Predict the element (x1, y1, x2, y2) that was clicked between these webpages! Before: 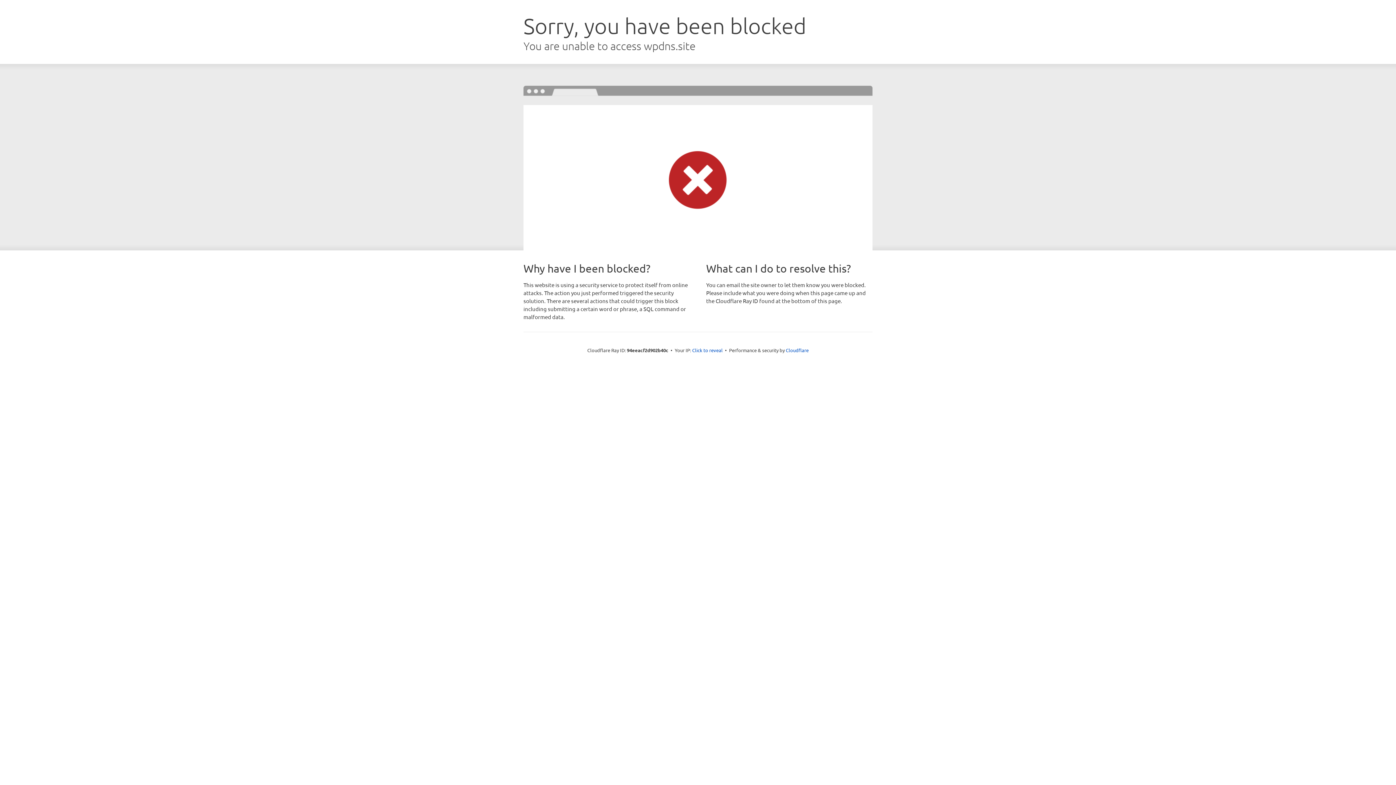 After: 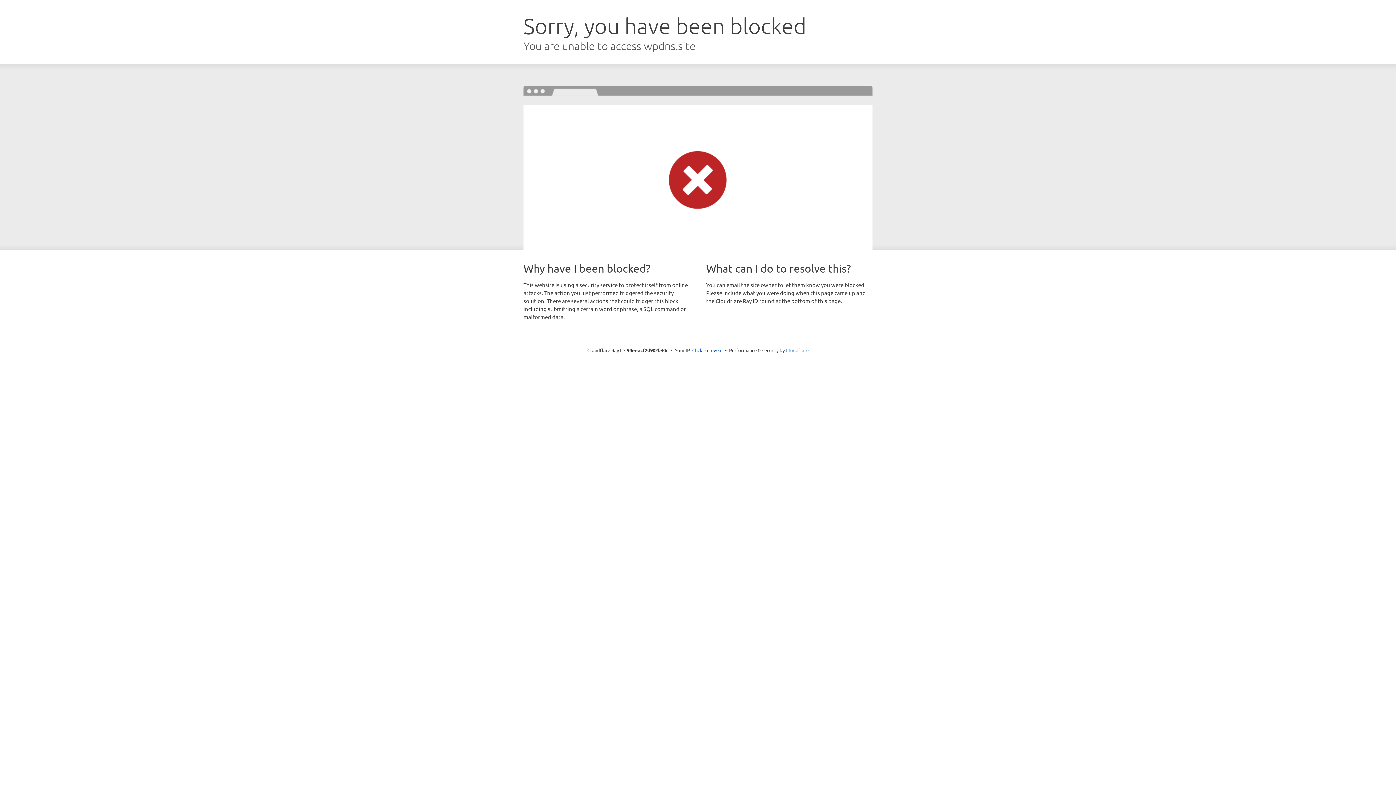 Action: bbox: (786, 347, 808, 353) label: Cloudflare